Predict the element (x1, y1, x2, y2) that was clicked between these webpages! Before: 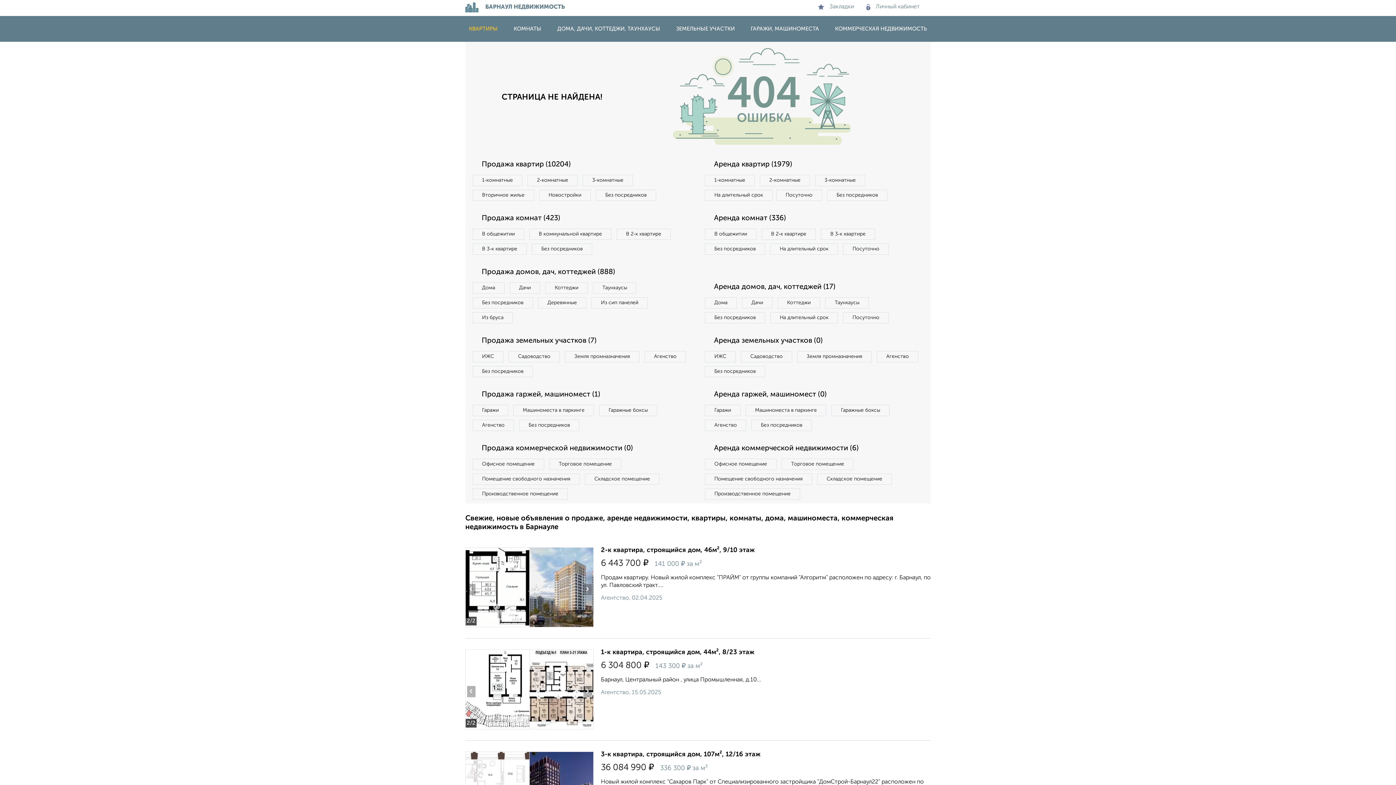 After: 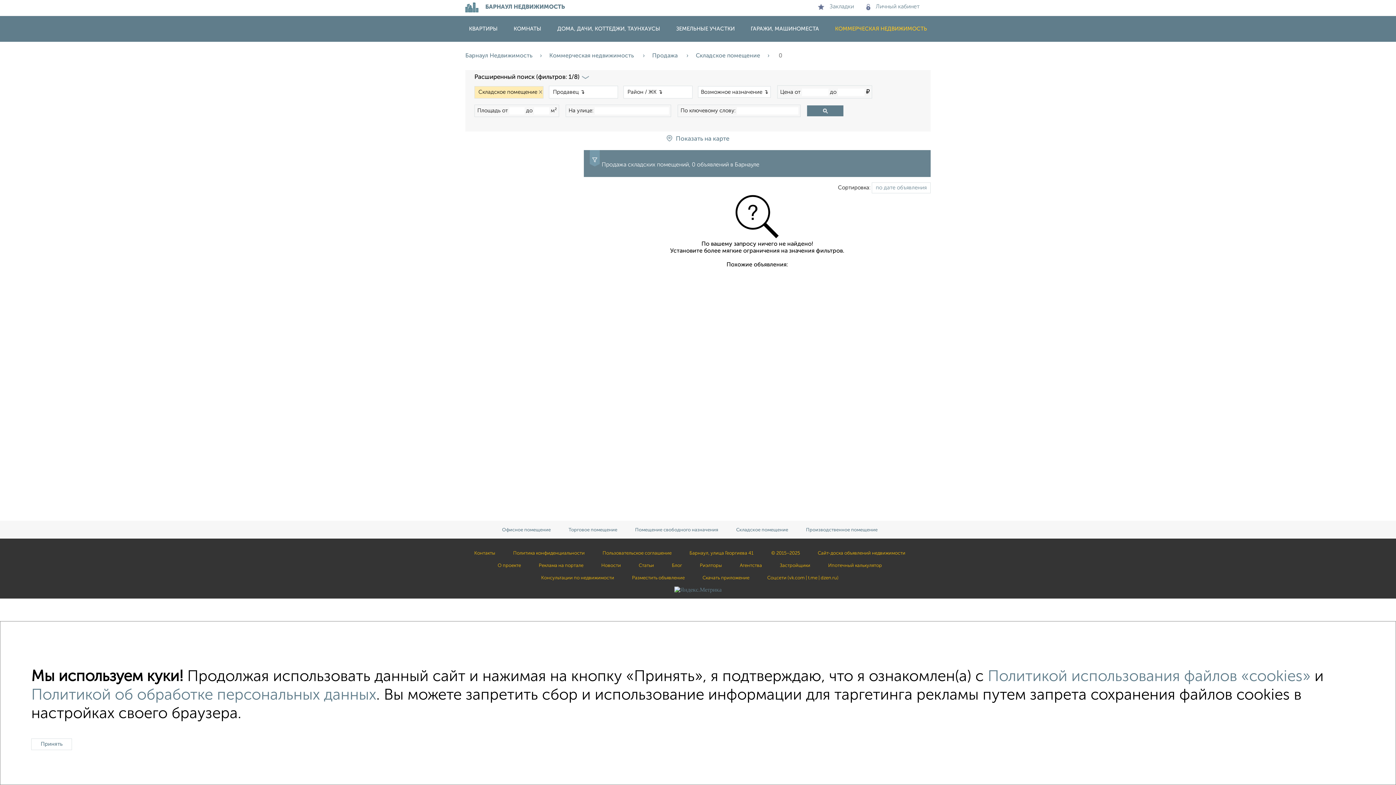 Action: label: Складское помещение bbox: (585, 473, 659, 485)